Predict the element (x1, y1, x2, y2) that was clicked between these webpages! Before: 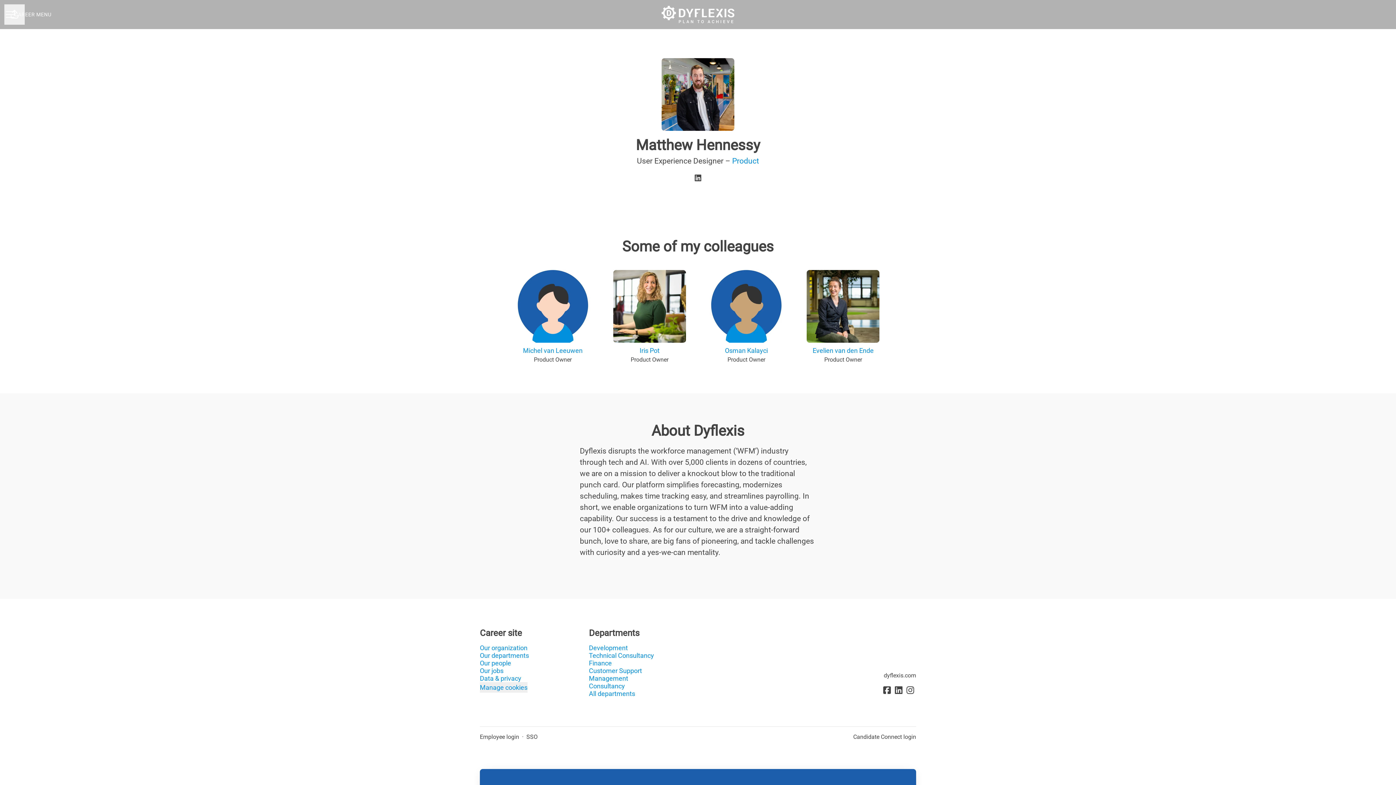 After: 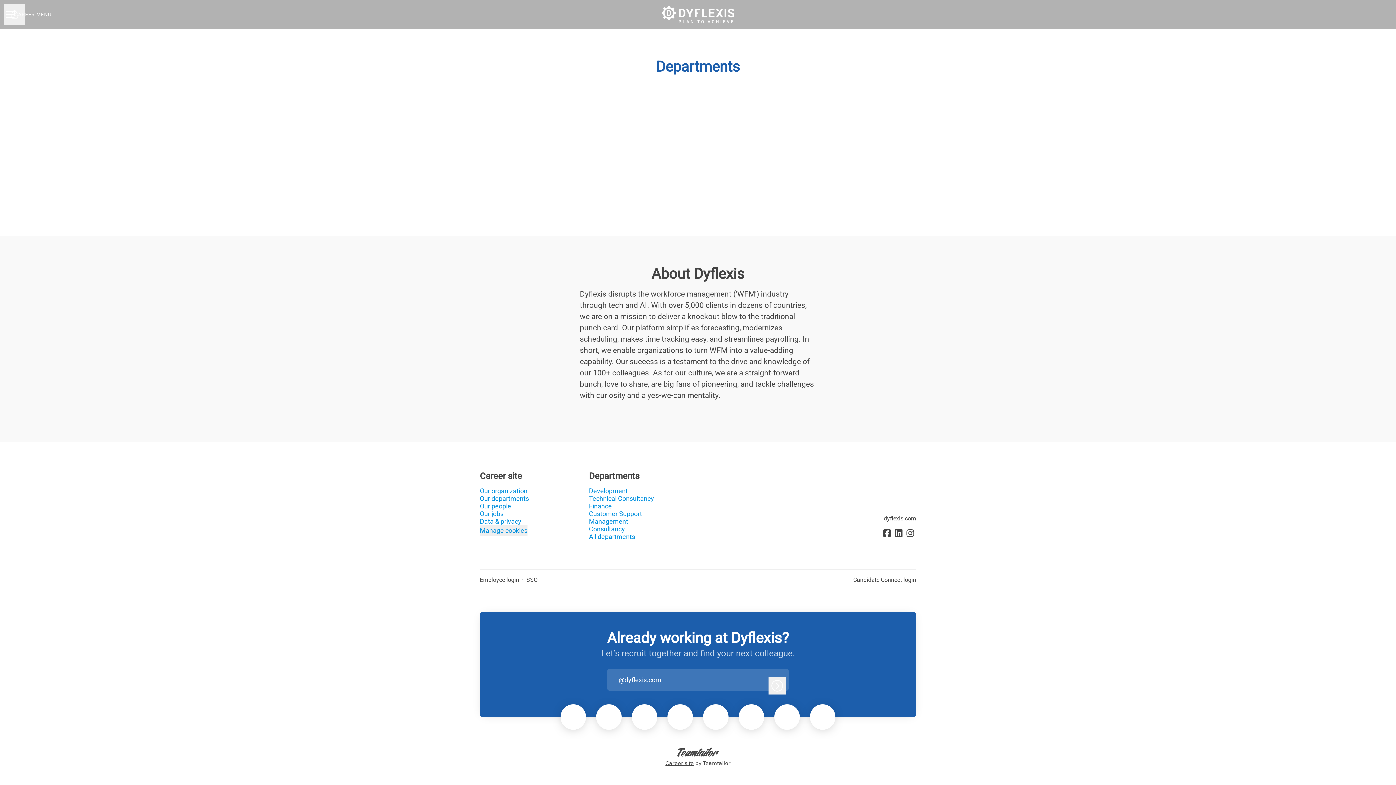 Action: label: Our departments bbox: (480, 650, 529, 661)